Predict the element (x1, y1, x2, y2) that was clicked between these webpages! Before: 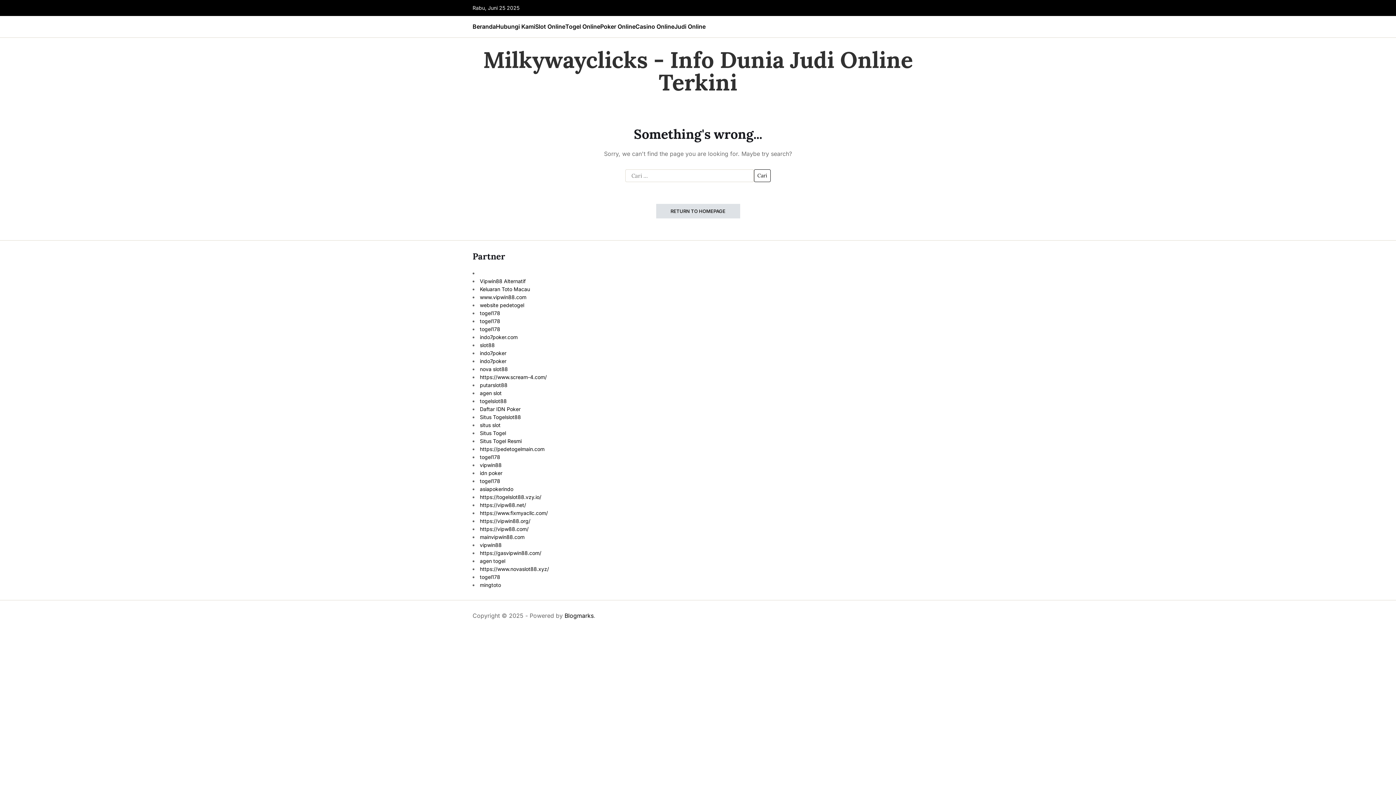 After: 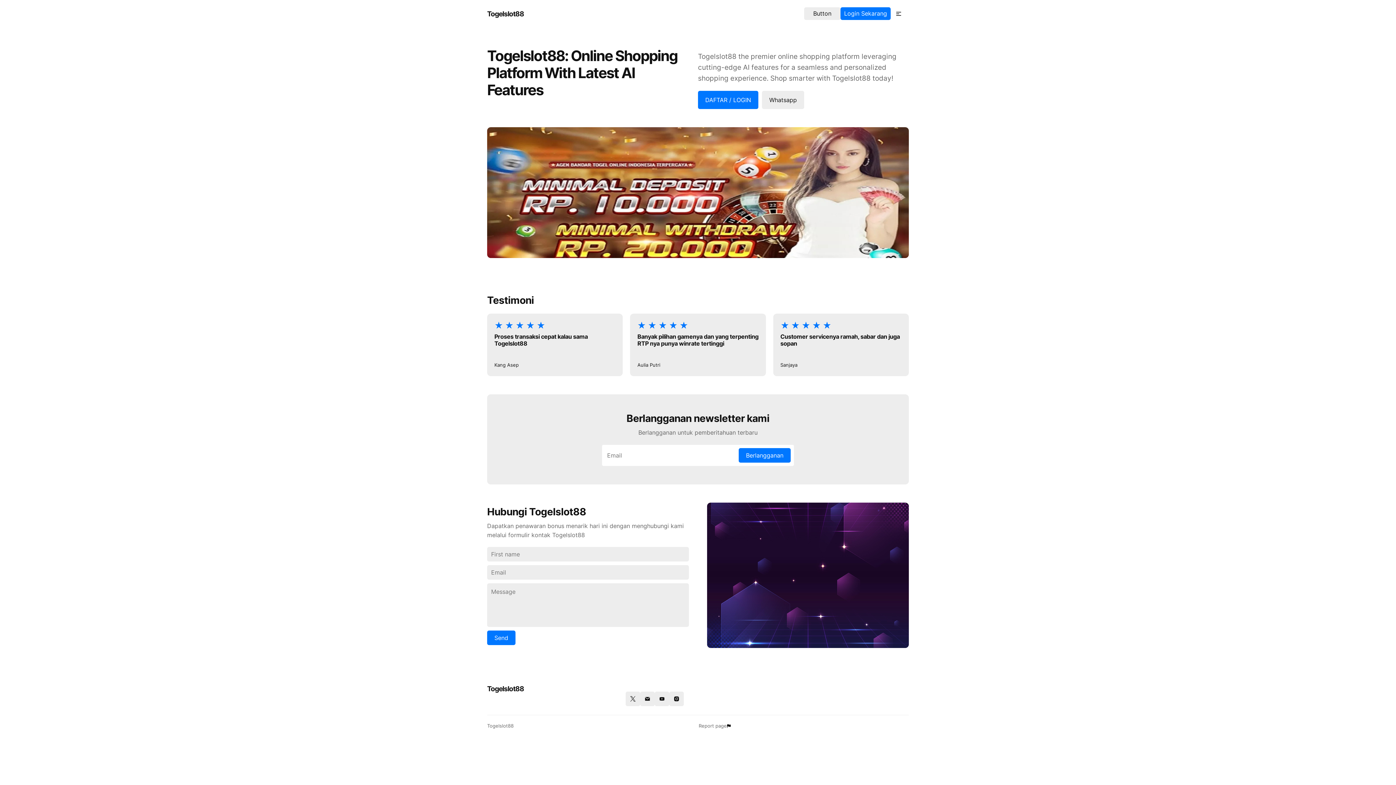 Action: label: https://togelslot88.vzy.io/ bbox: (480, 494, 541, 500)